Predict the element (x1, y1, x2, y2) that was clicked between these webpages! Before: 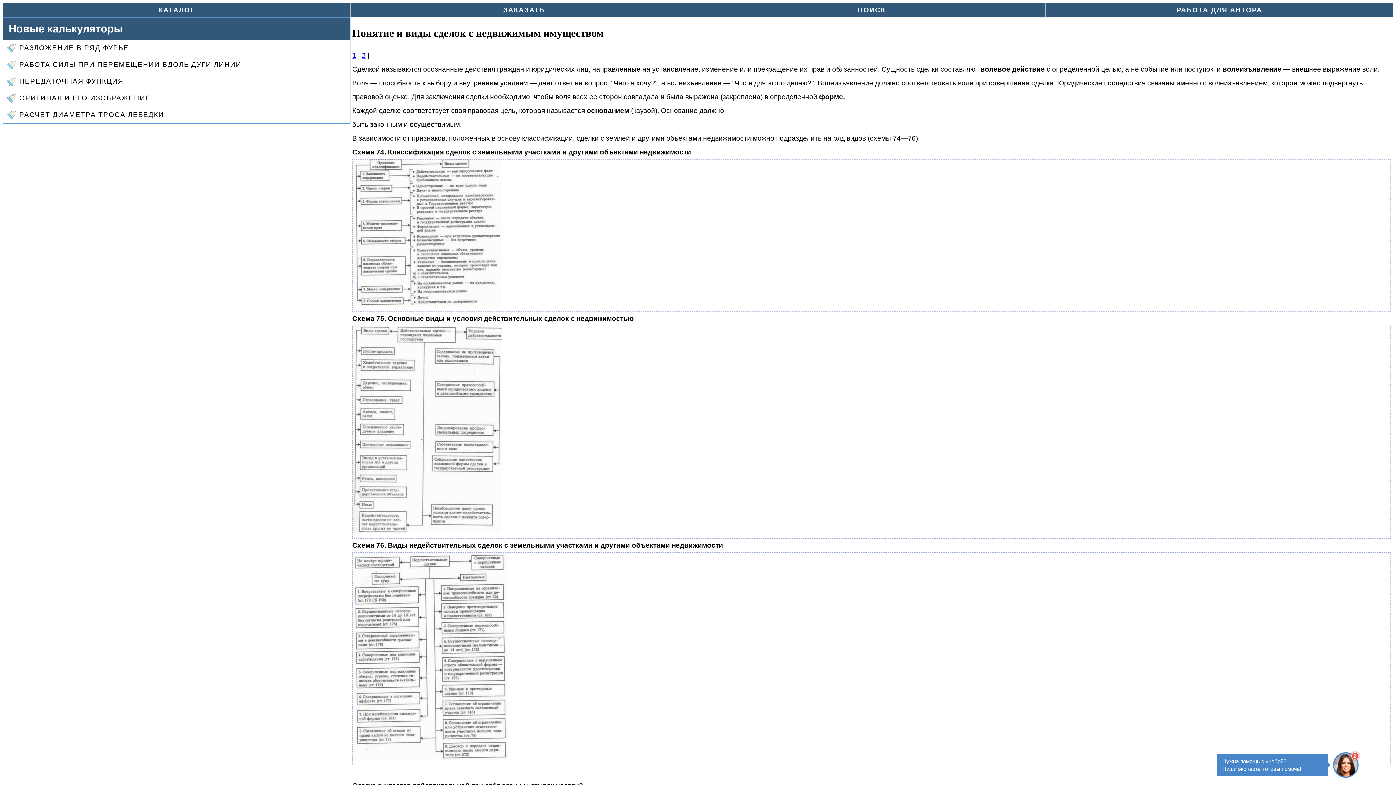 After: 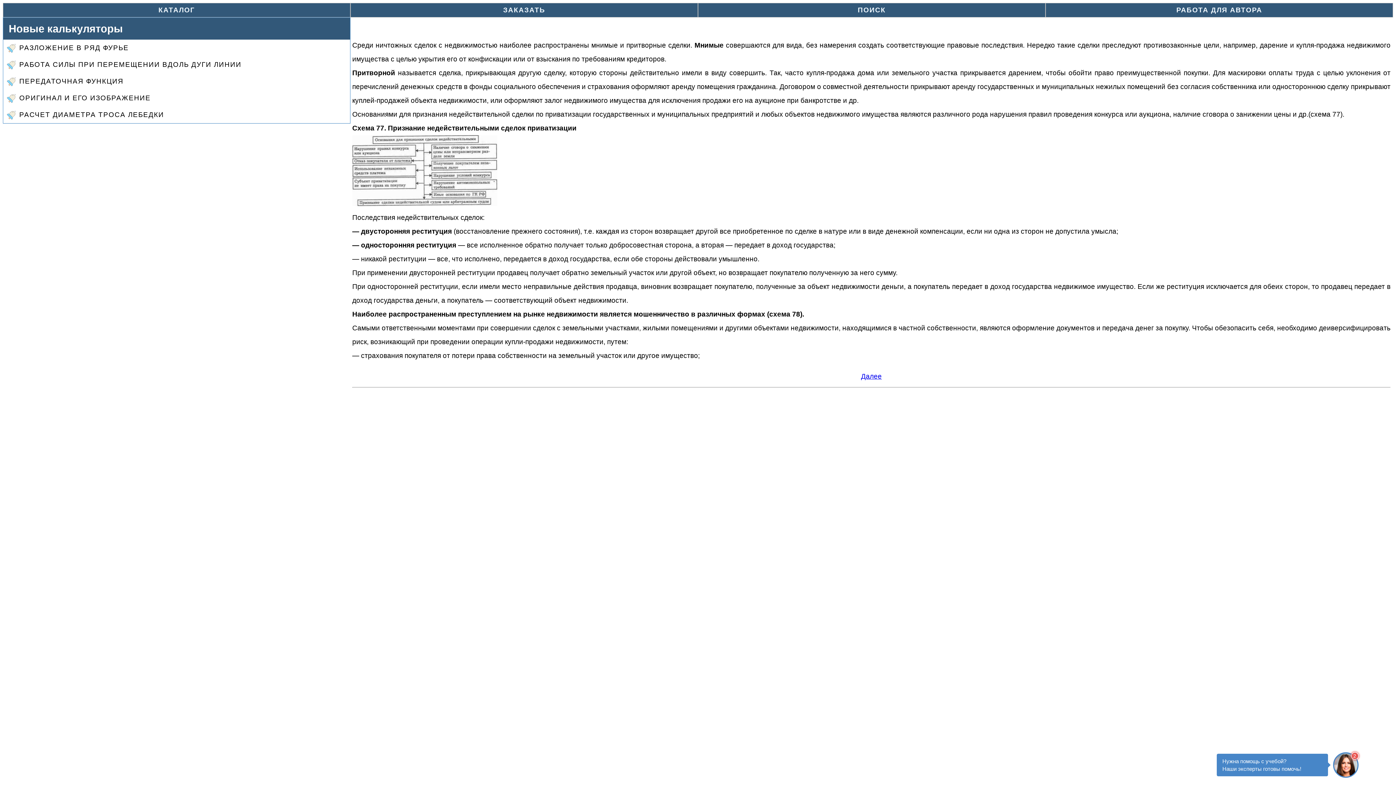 Action: bbox: (352, 51, 356, 59) label: 1